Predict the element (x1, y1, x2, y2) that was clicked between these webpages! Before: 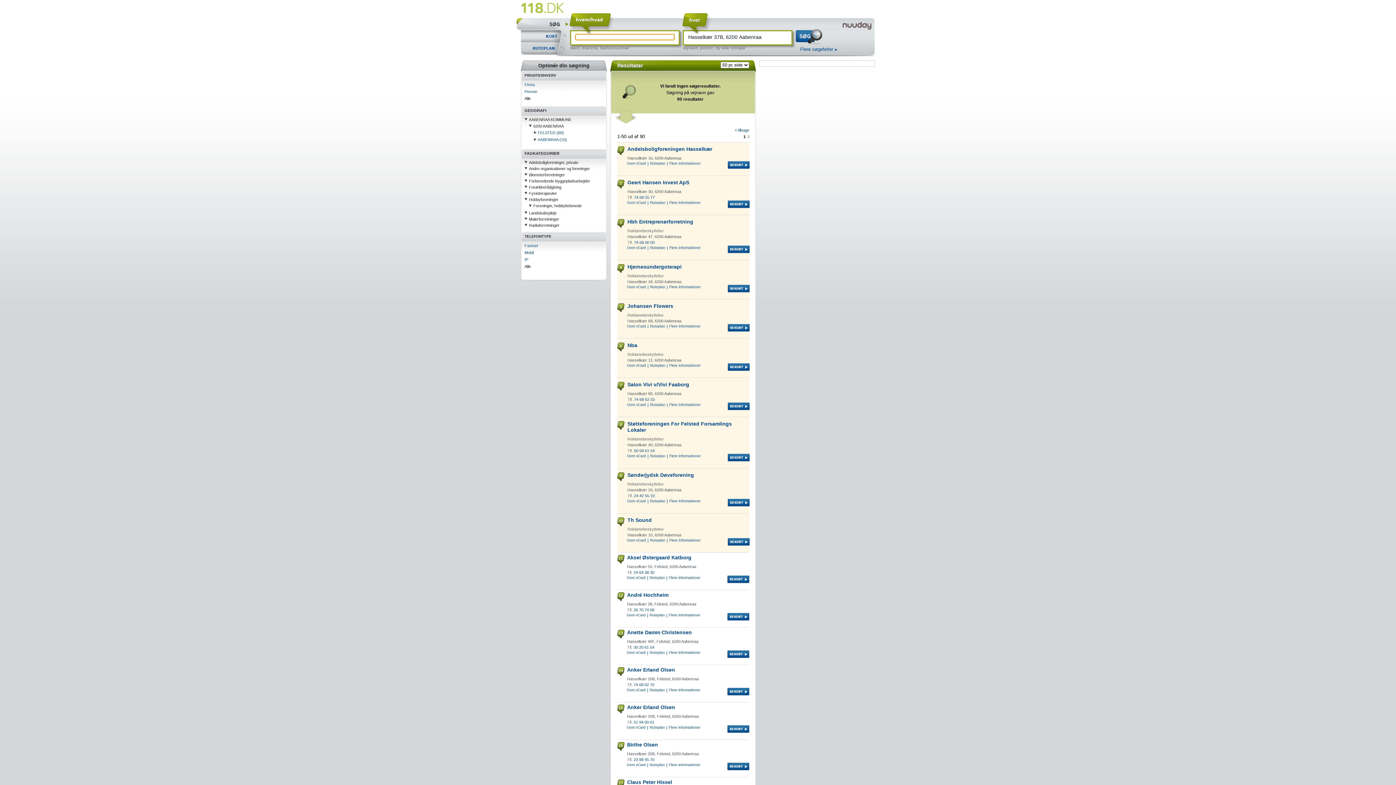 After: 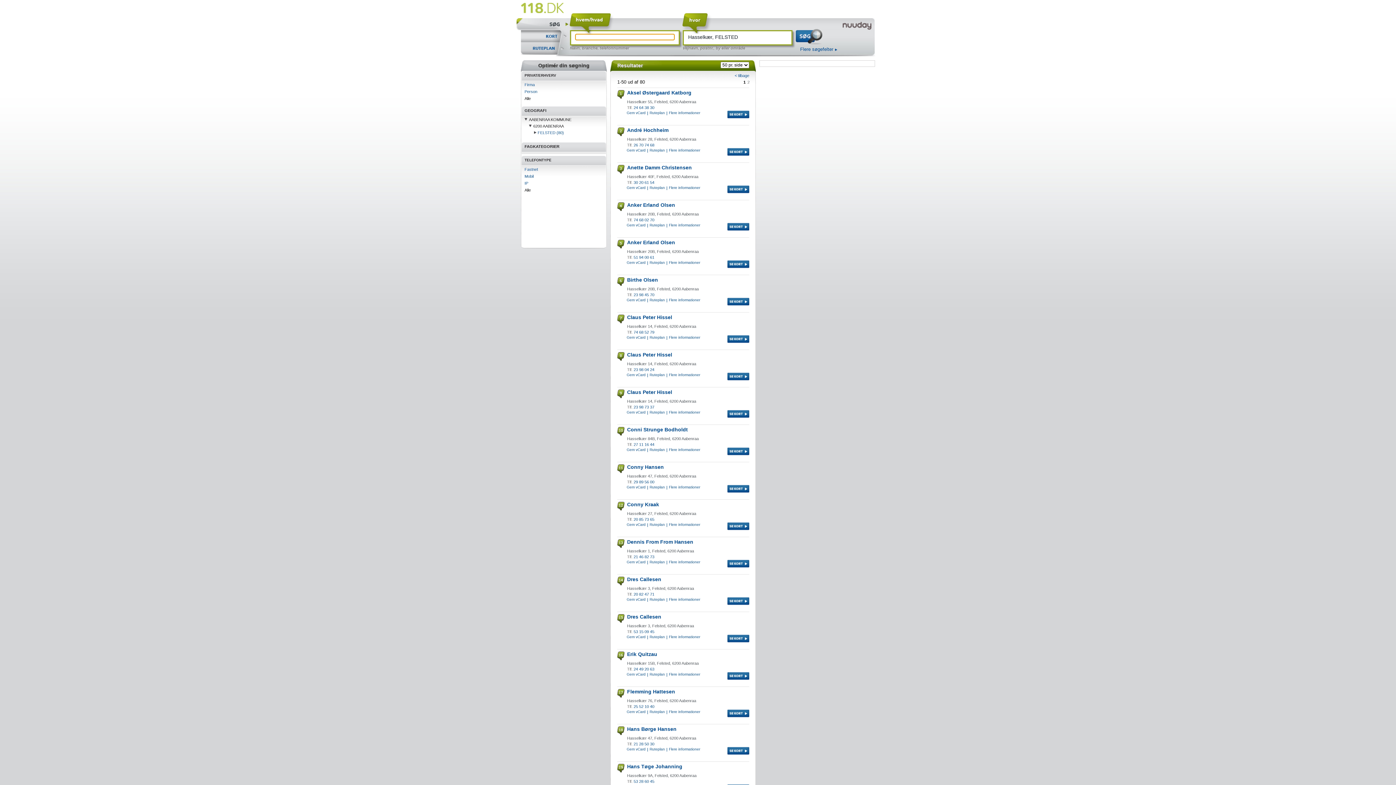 Action: bbox: (537, 130, 564, 134) label: FELSTED (80)